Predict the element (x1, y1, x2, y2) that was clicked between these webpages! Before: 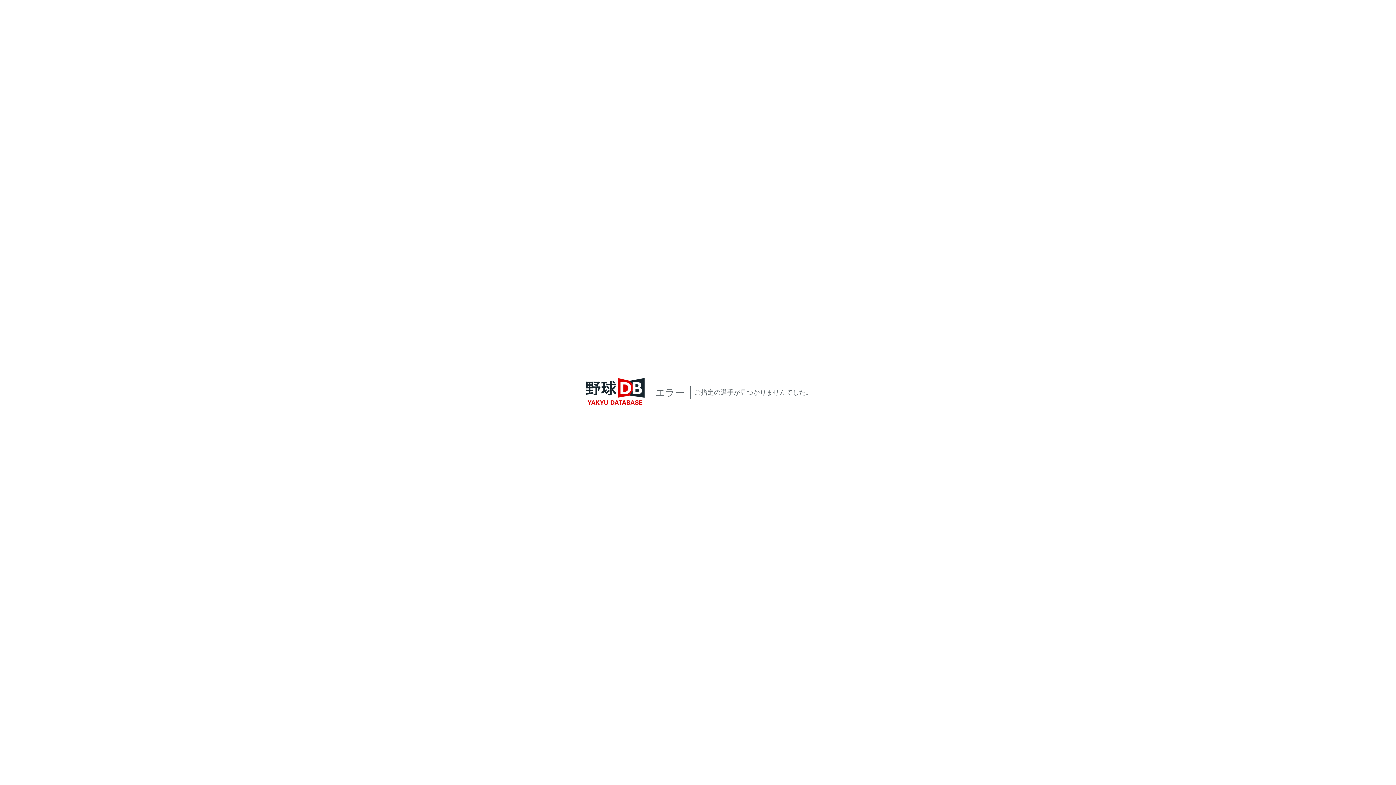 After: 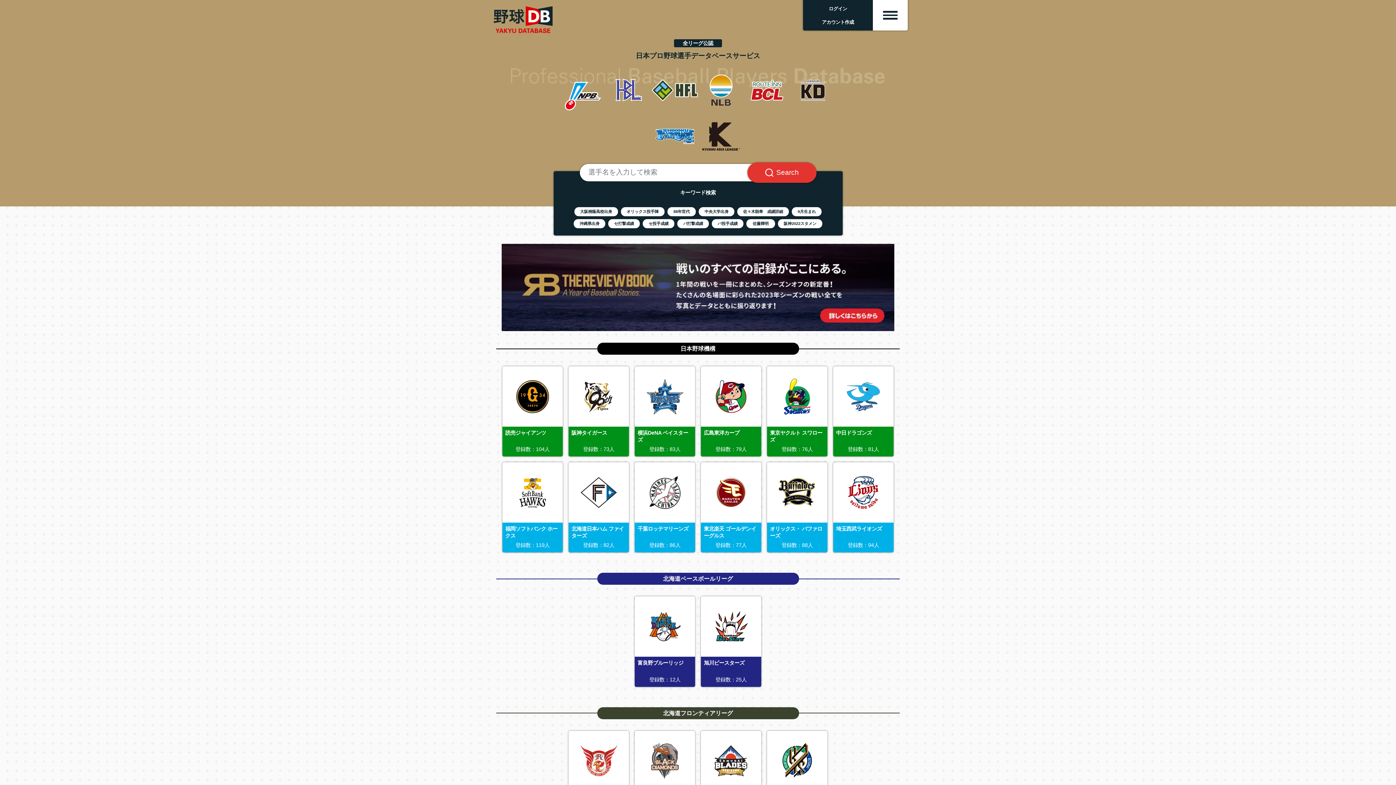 Action: bbox: (580, 405, 650, 413) label: YakyuDB Top Page